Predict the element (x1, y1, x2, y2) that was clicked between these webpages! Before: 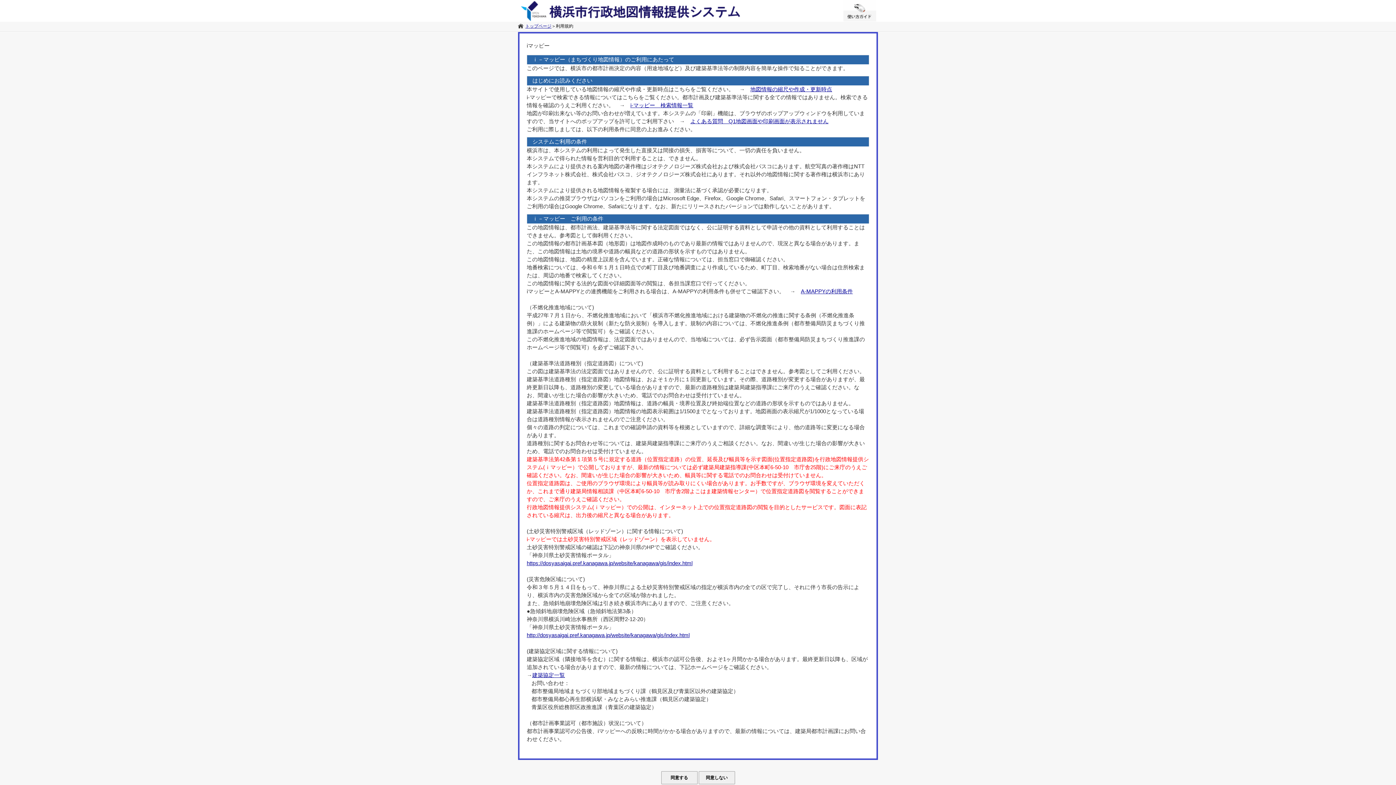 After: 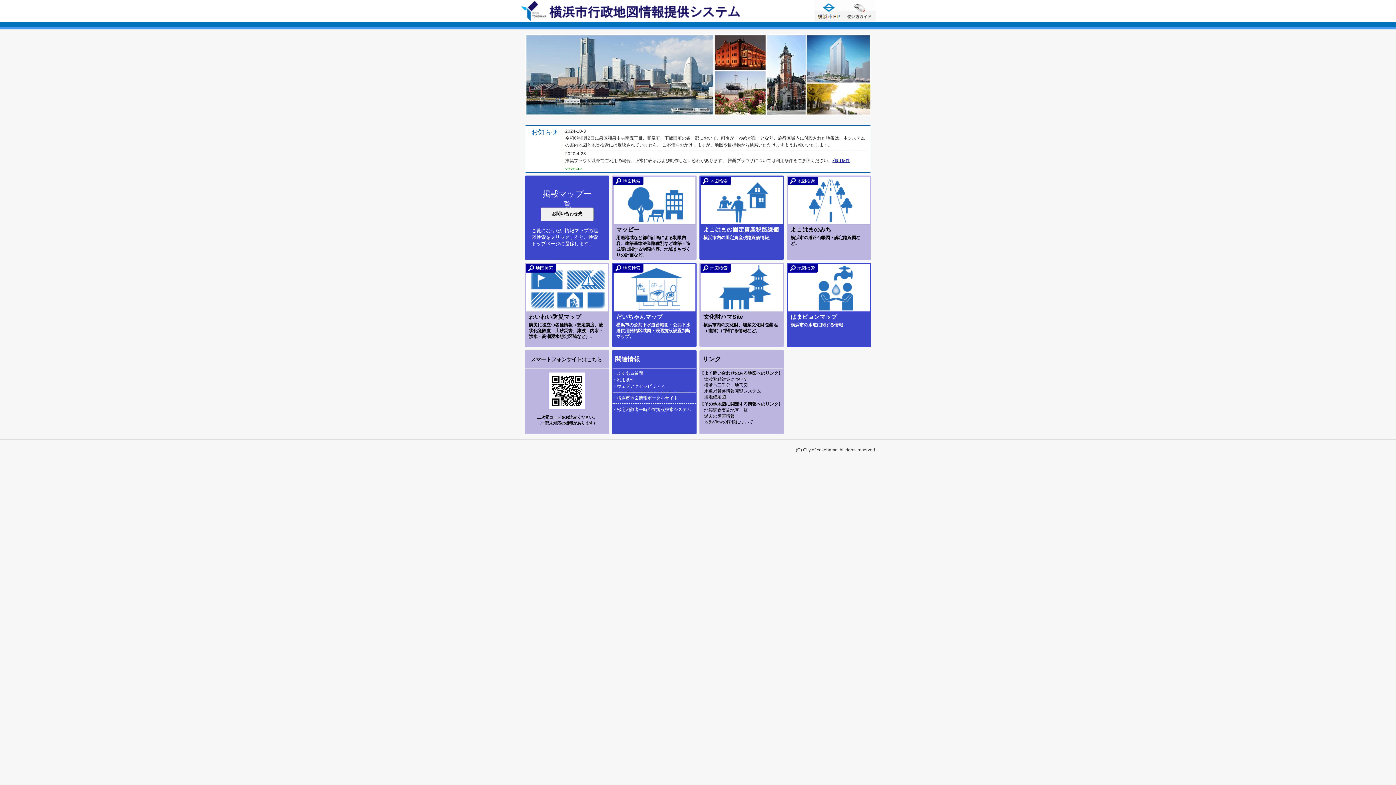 Action: label: トップページ bbox: (518, 22, 551, 30)